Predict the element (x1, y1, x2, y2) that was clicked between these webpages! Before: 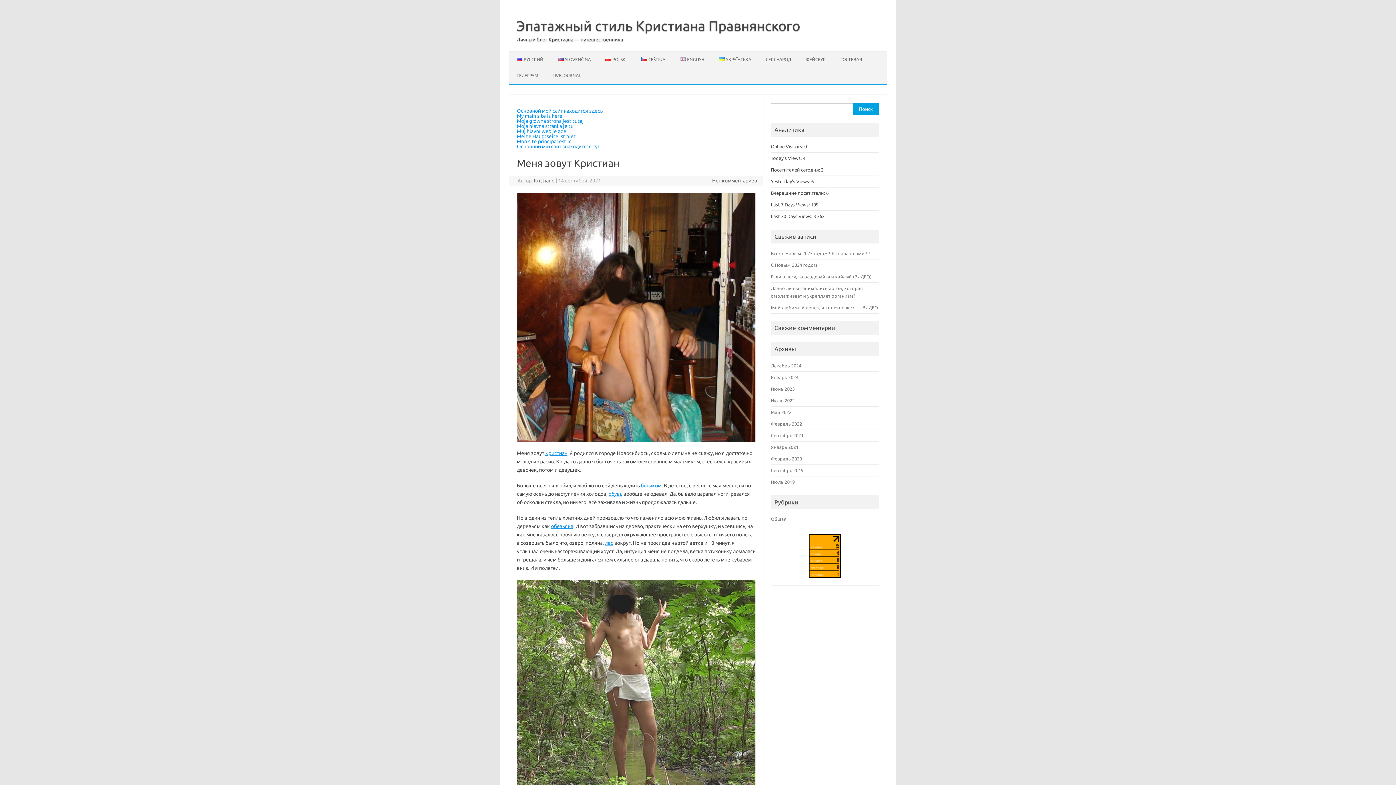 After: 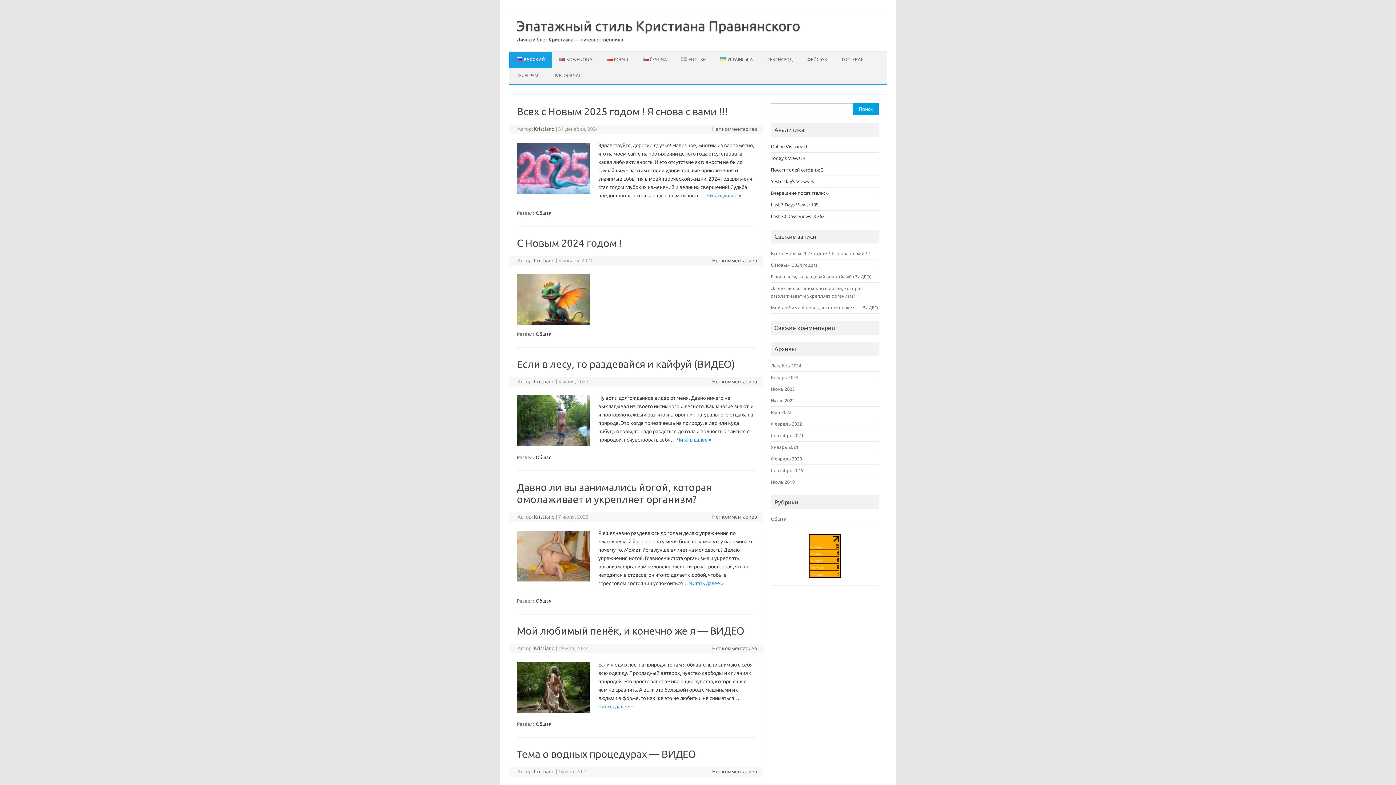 Action: bbox: (771, 456, 802, 461) label: Февраль 2020